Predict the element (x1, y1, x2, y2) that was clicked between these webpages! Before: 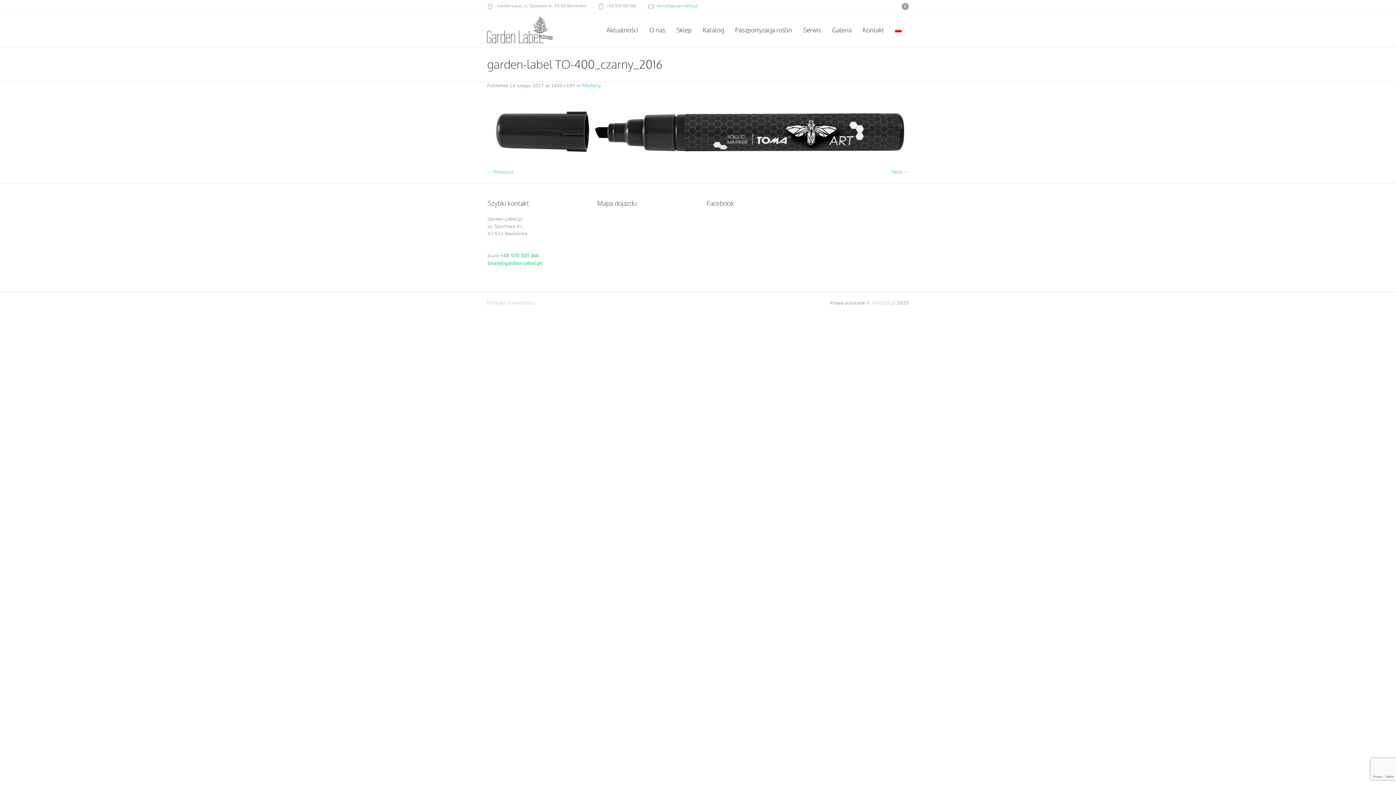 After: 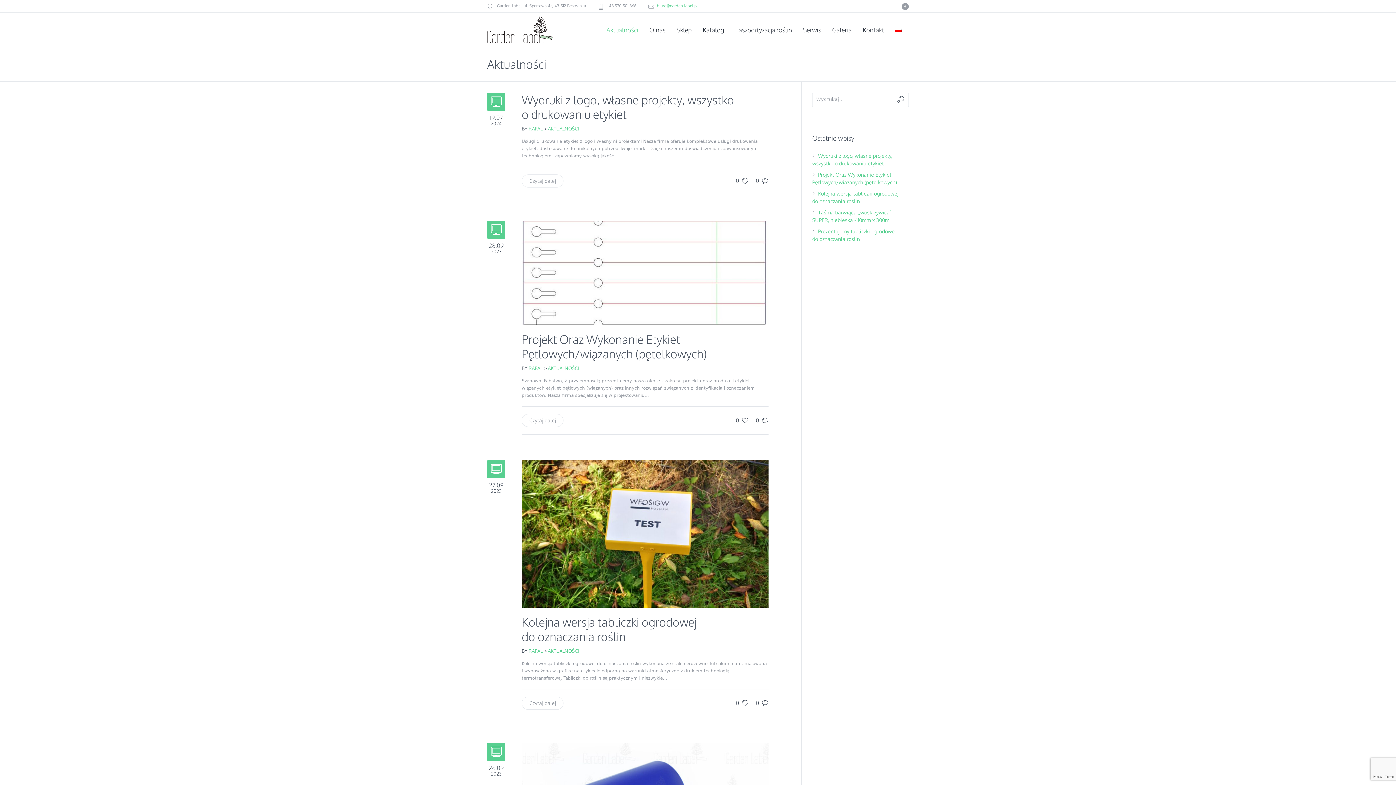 Action: bbox: (601, 12, 644, 47) label: Aktualności